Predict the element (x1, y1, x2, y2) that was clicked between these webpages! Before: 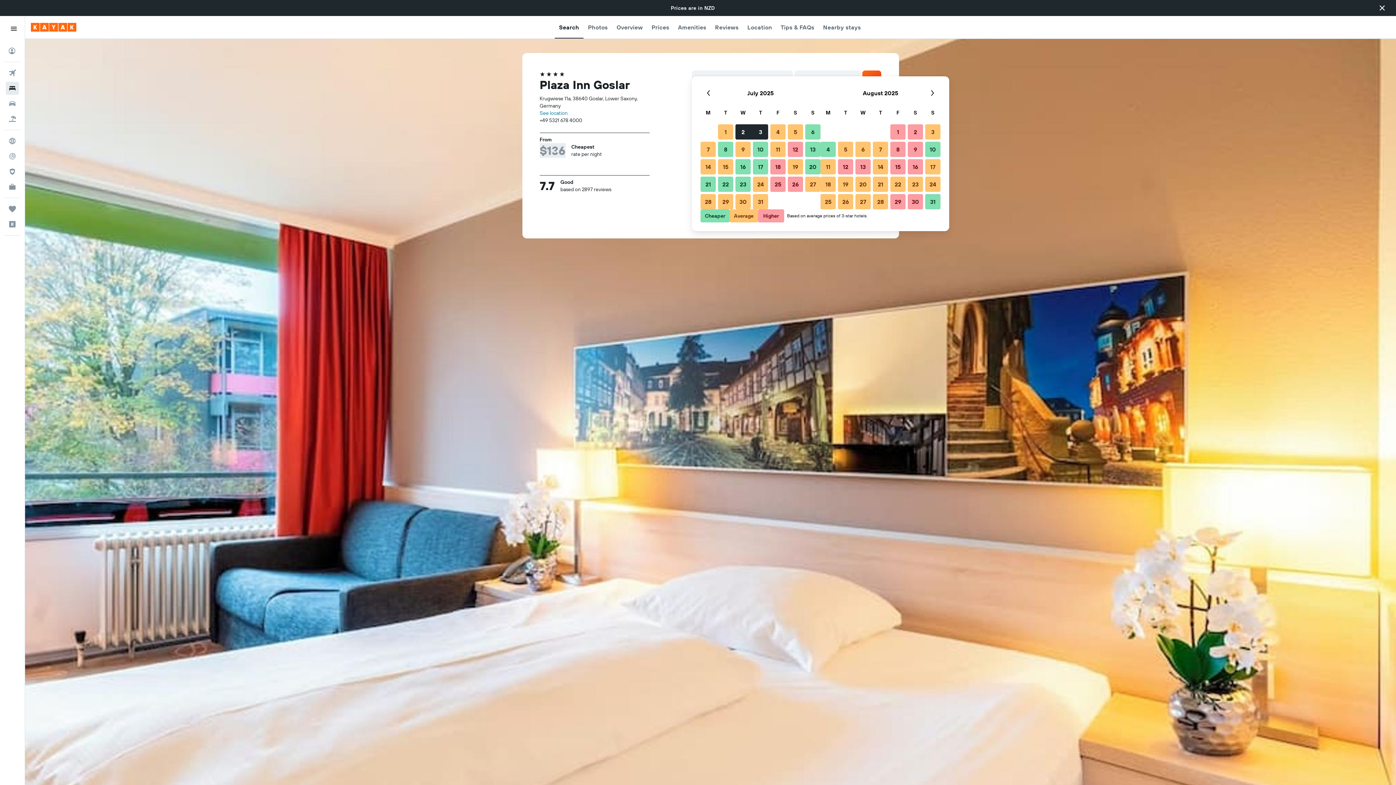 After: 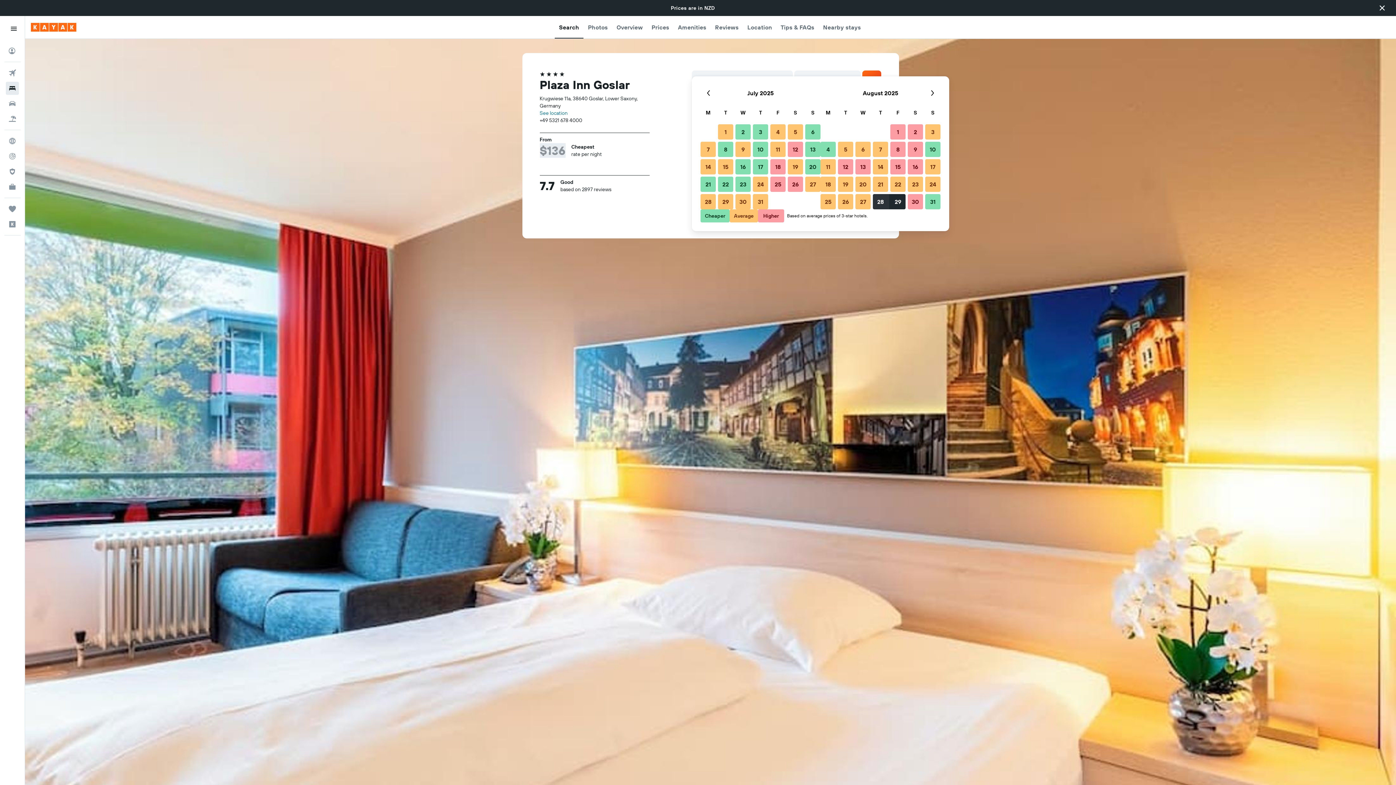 Action: label: 28 August, 2025 bbox: (872, 193, 889, 210)